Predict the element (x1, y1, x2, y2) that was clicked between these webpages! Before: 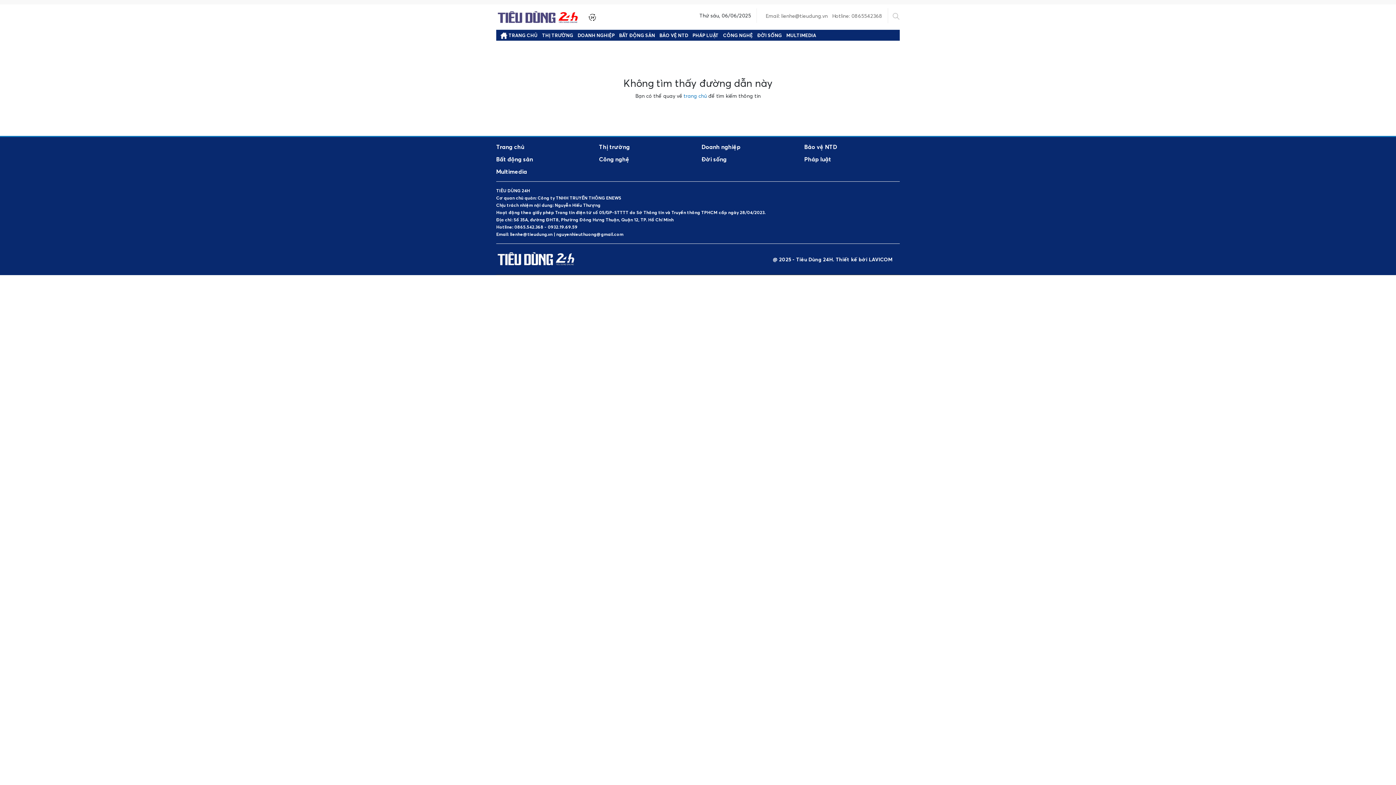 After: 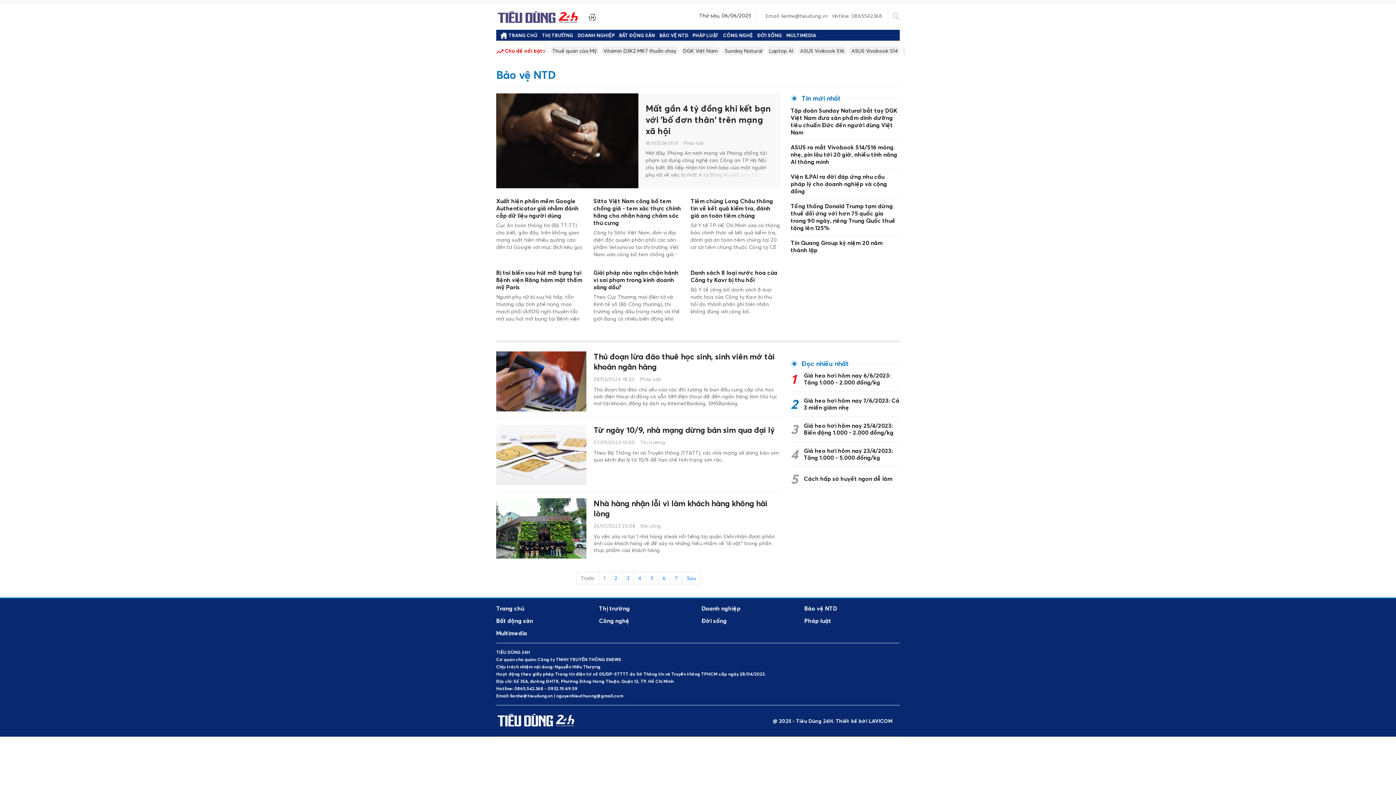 Action: label: Bảo vệ NTD bbox: (804, 142, 840, 151)